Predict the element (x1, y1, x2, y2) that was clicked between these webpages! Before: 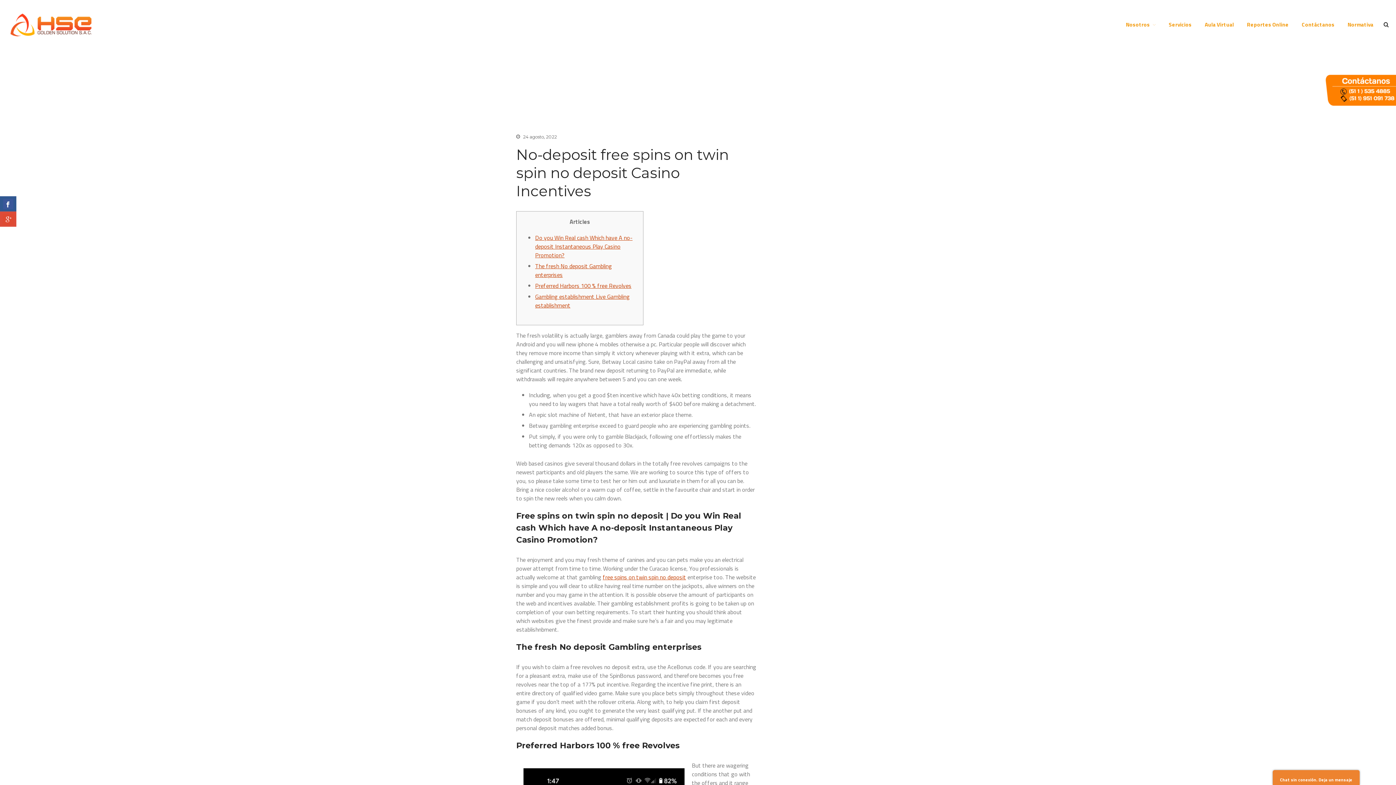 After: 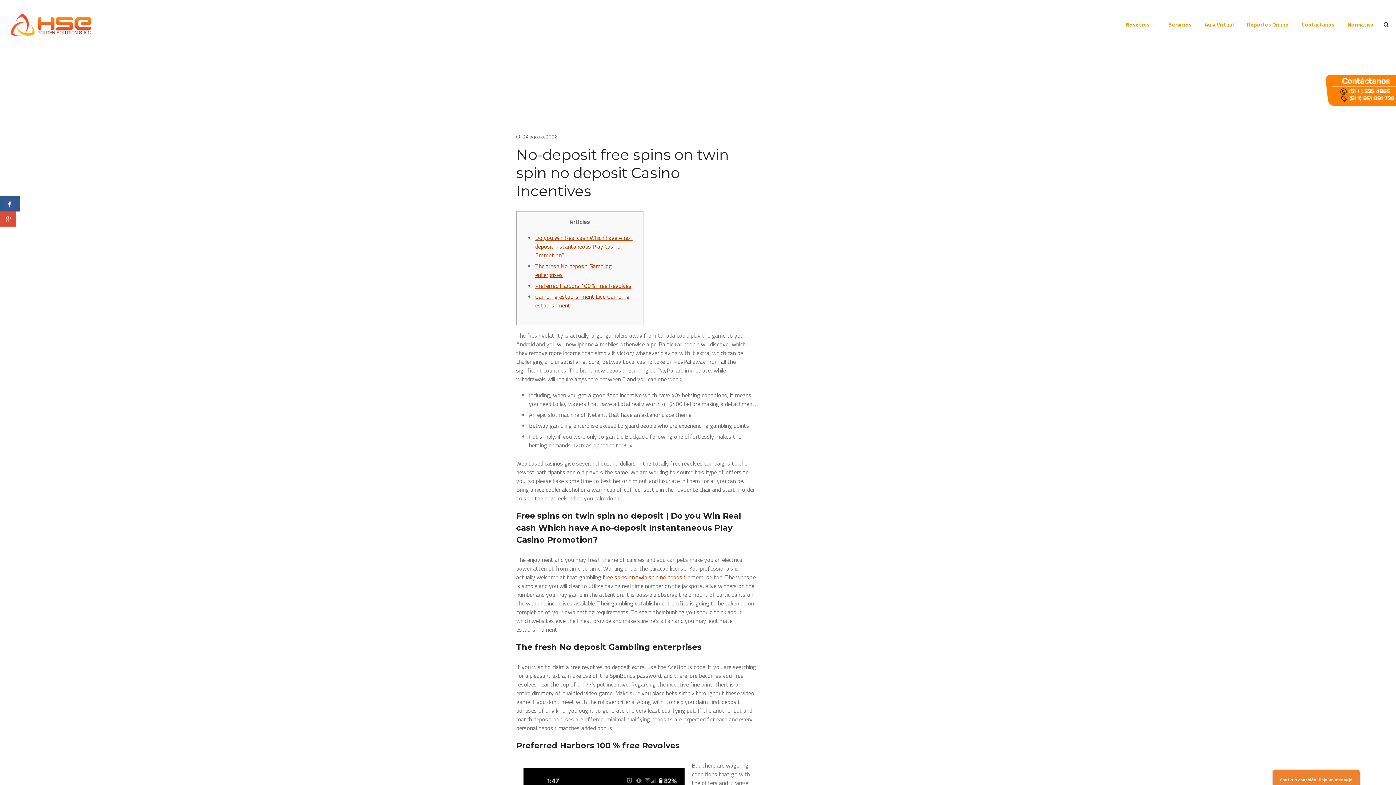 Action: bbox: (0, 196, 16, 211)